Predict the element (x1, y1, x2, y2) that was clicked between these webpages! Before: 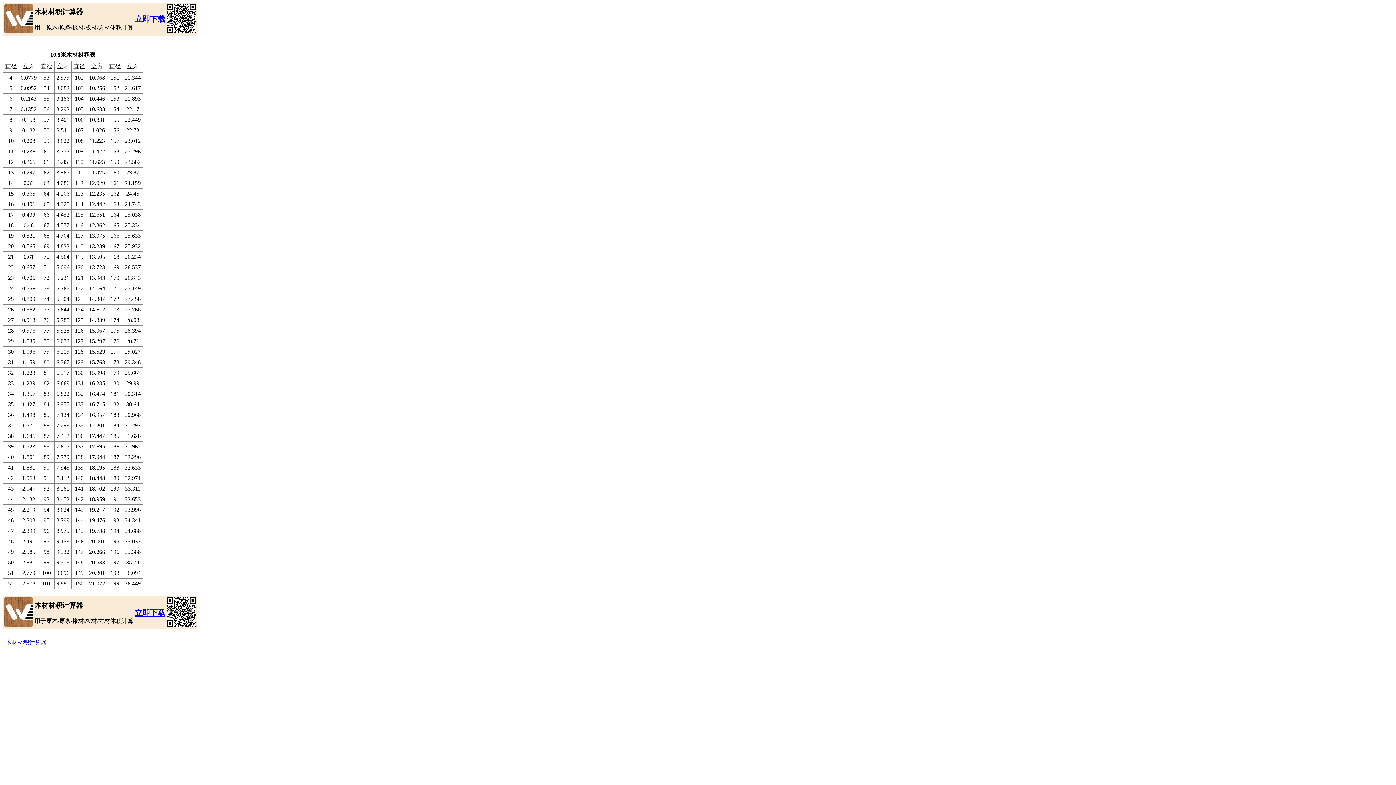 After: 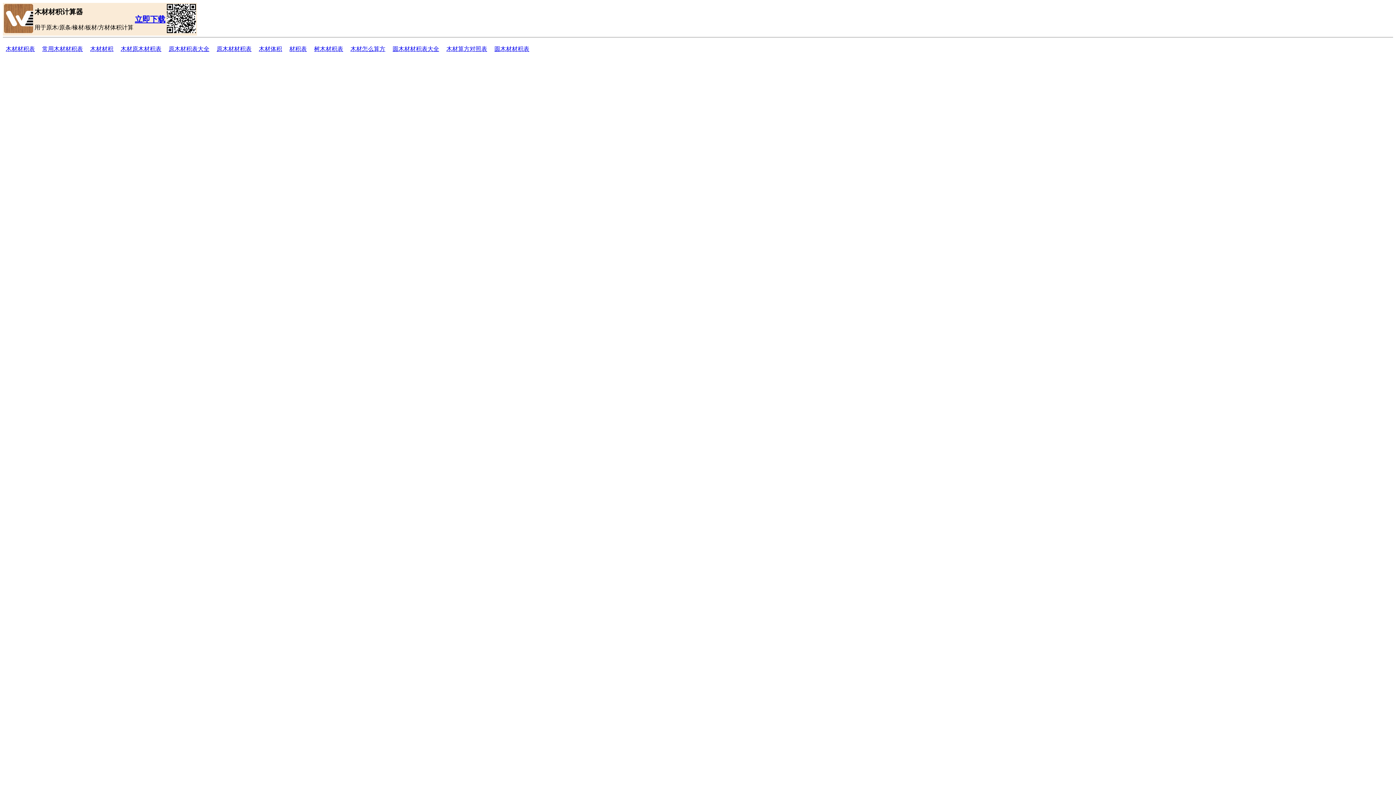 Action: label: 木材材积计算器 bbox: (2, 636, 49, 648)